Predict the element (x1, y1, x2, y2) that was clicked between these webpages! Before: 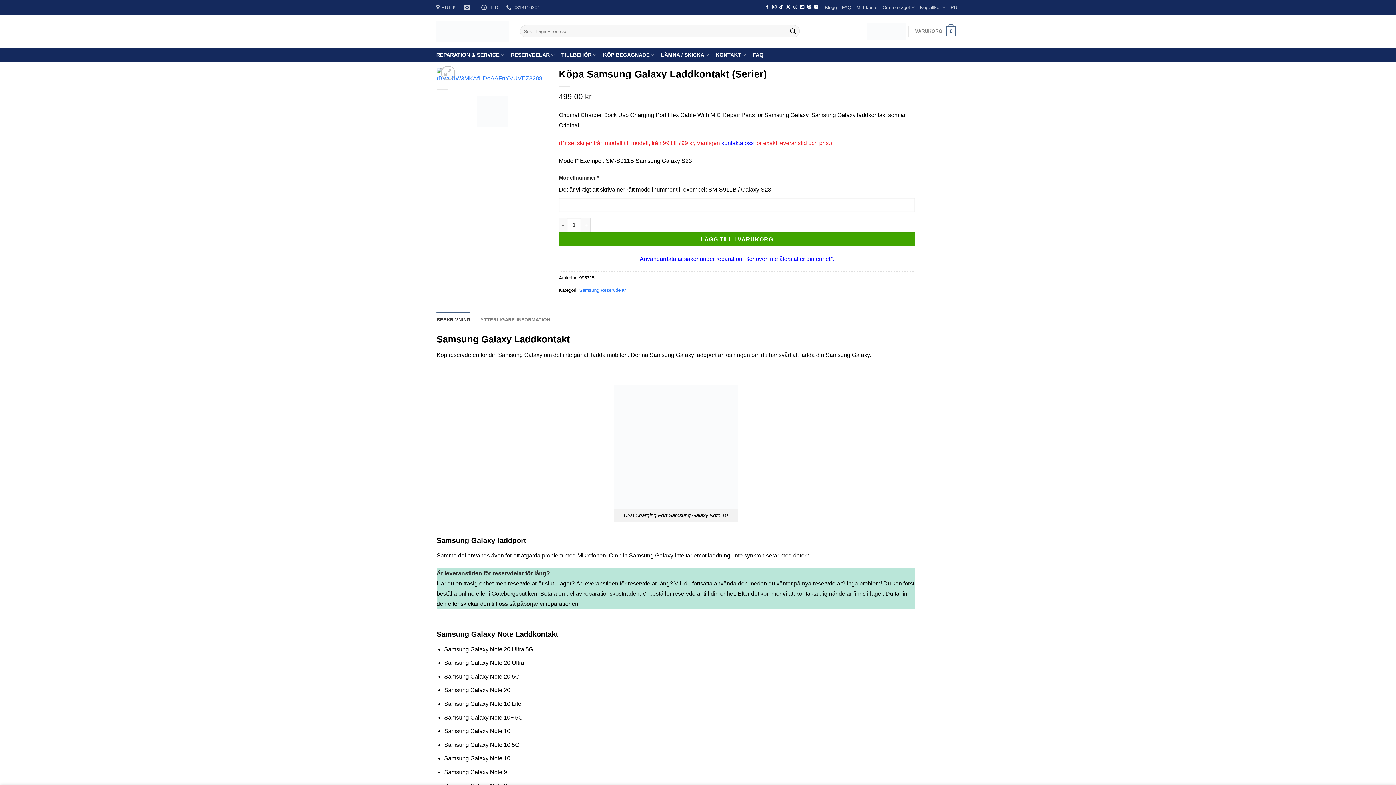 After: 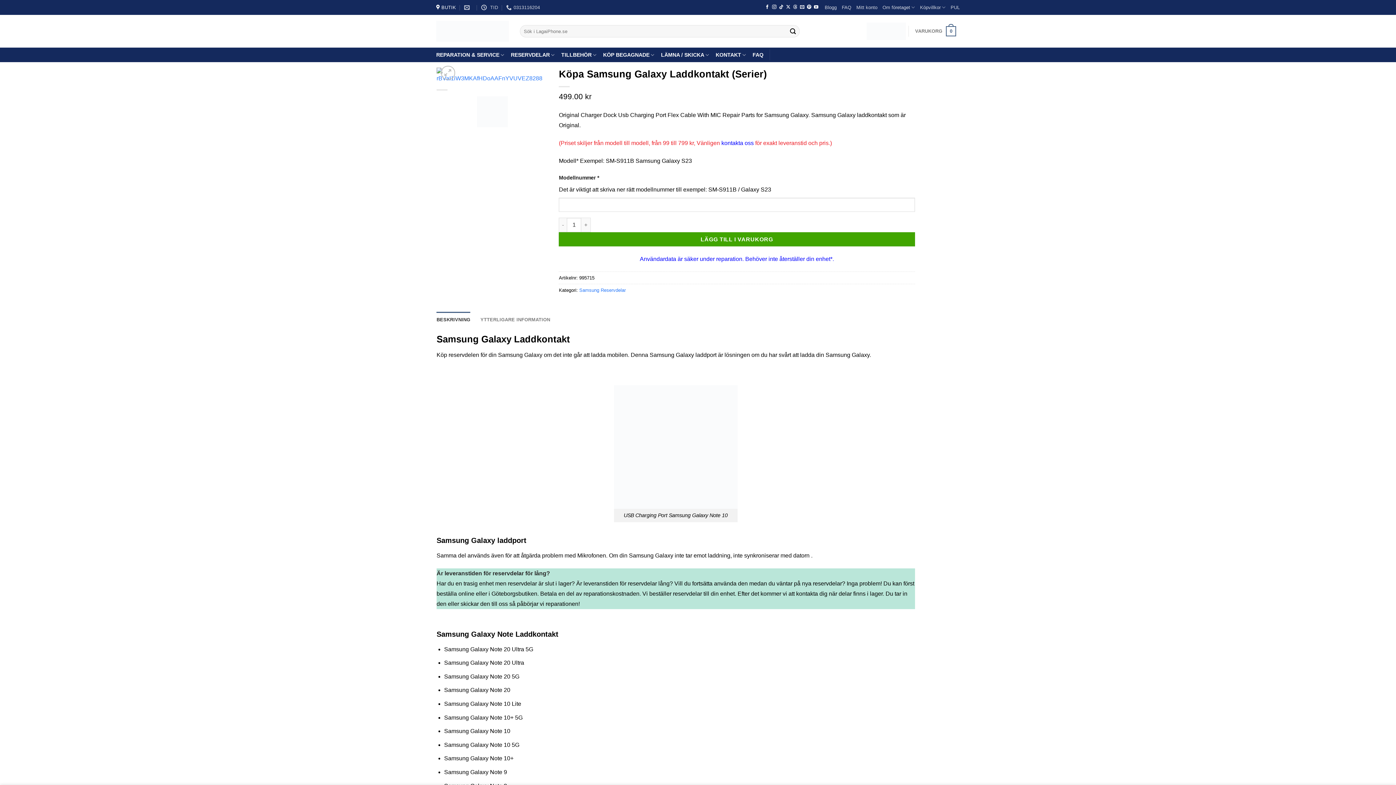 Action: bbox: (436, 1, 456, 13) label: BUTIK